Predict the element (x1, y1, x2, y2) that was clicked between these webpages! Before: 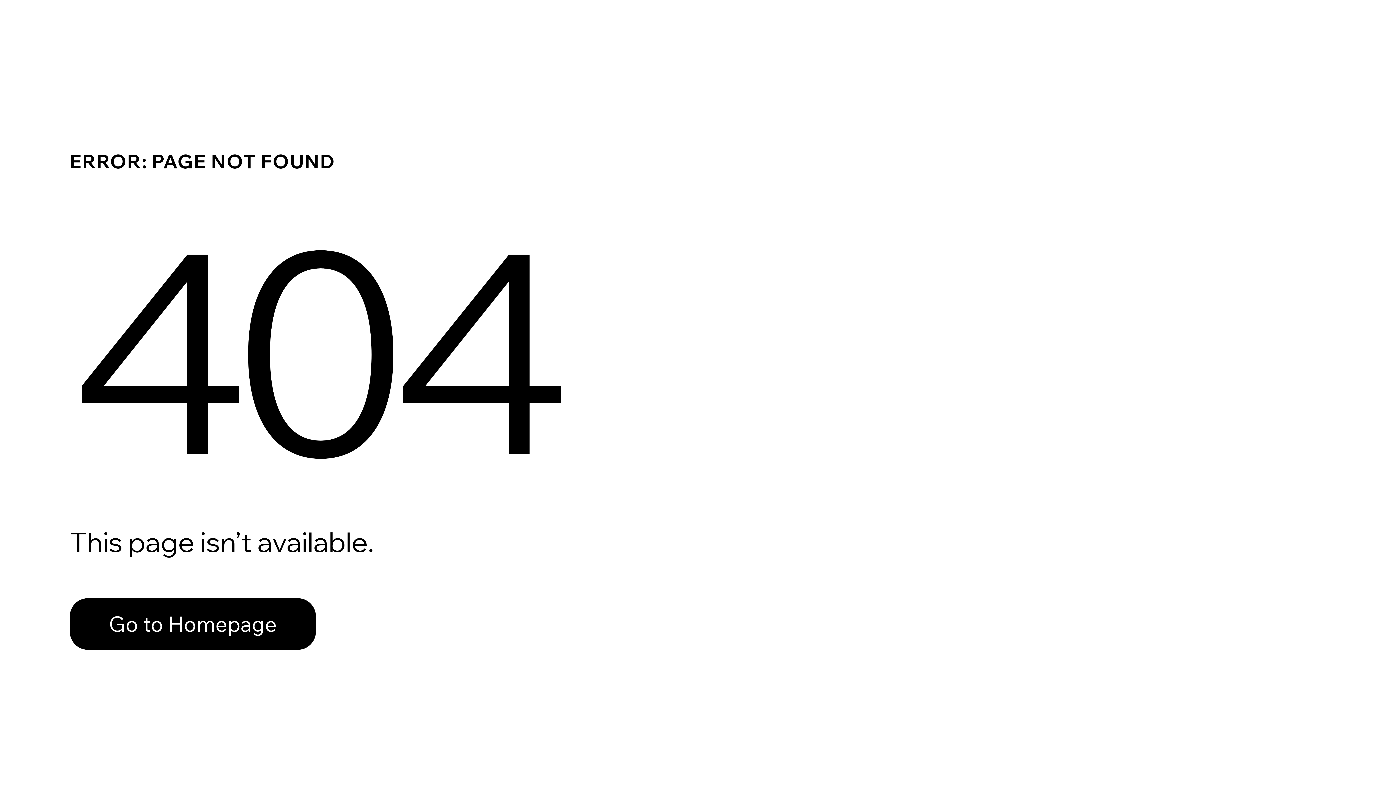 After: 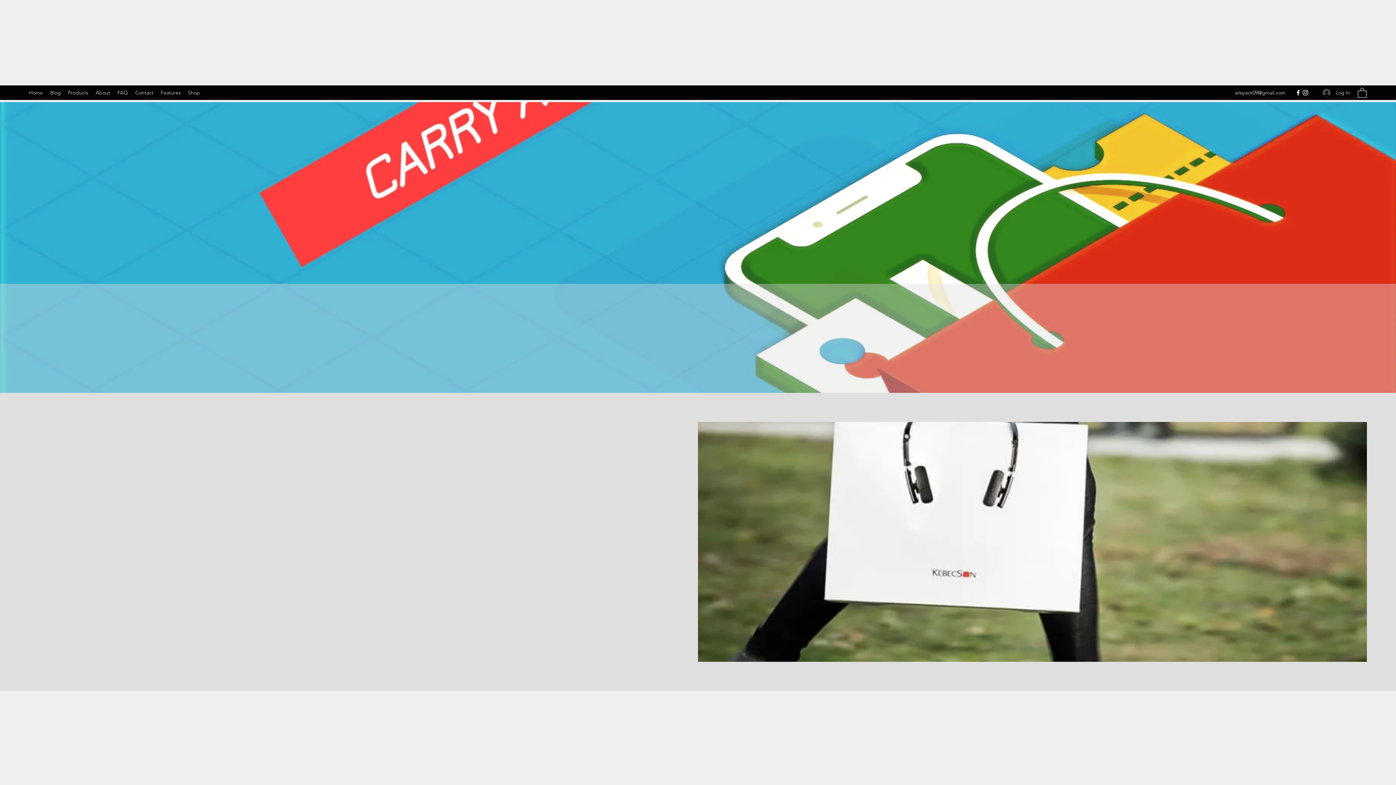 Action: bbox: (69, 582, 768, 659) label: Go to Homepage